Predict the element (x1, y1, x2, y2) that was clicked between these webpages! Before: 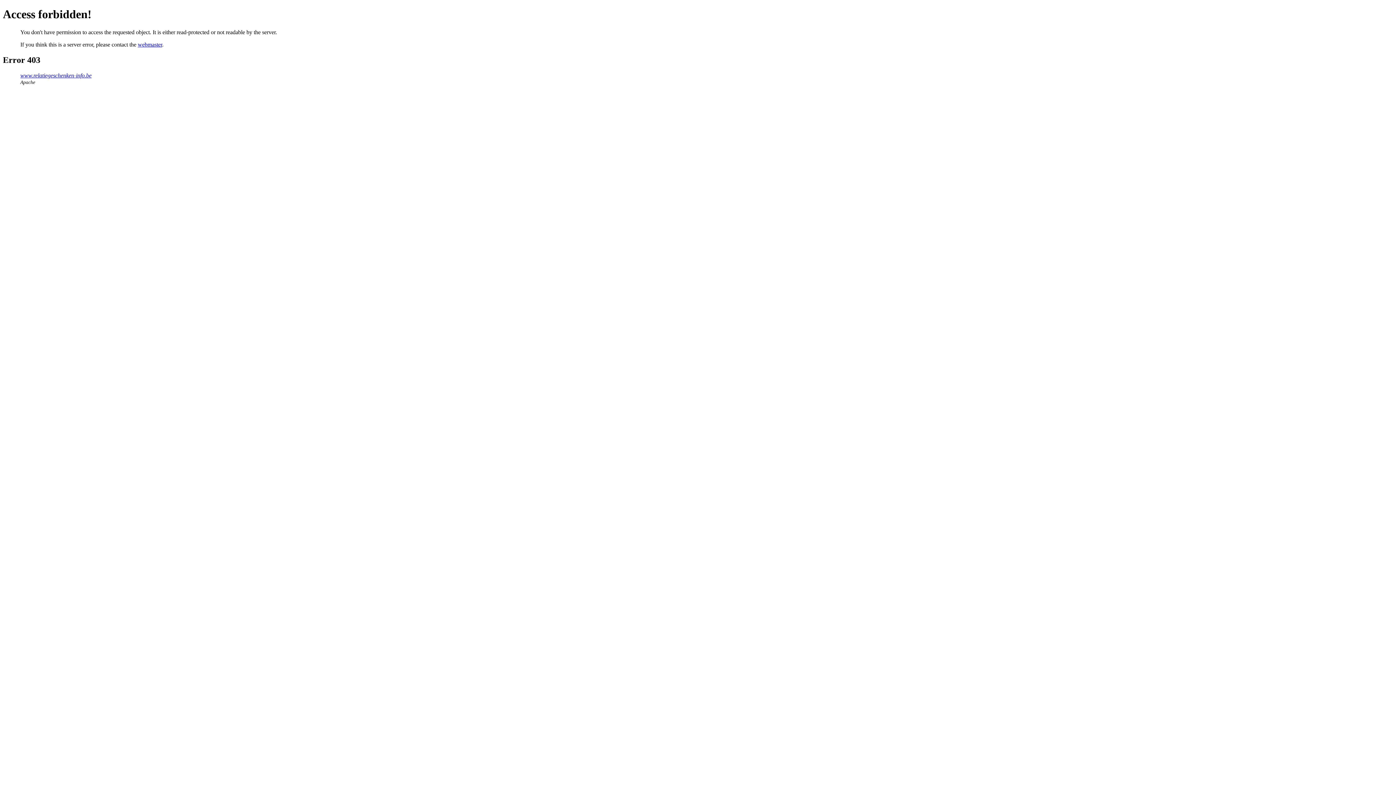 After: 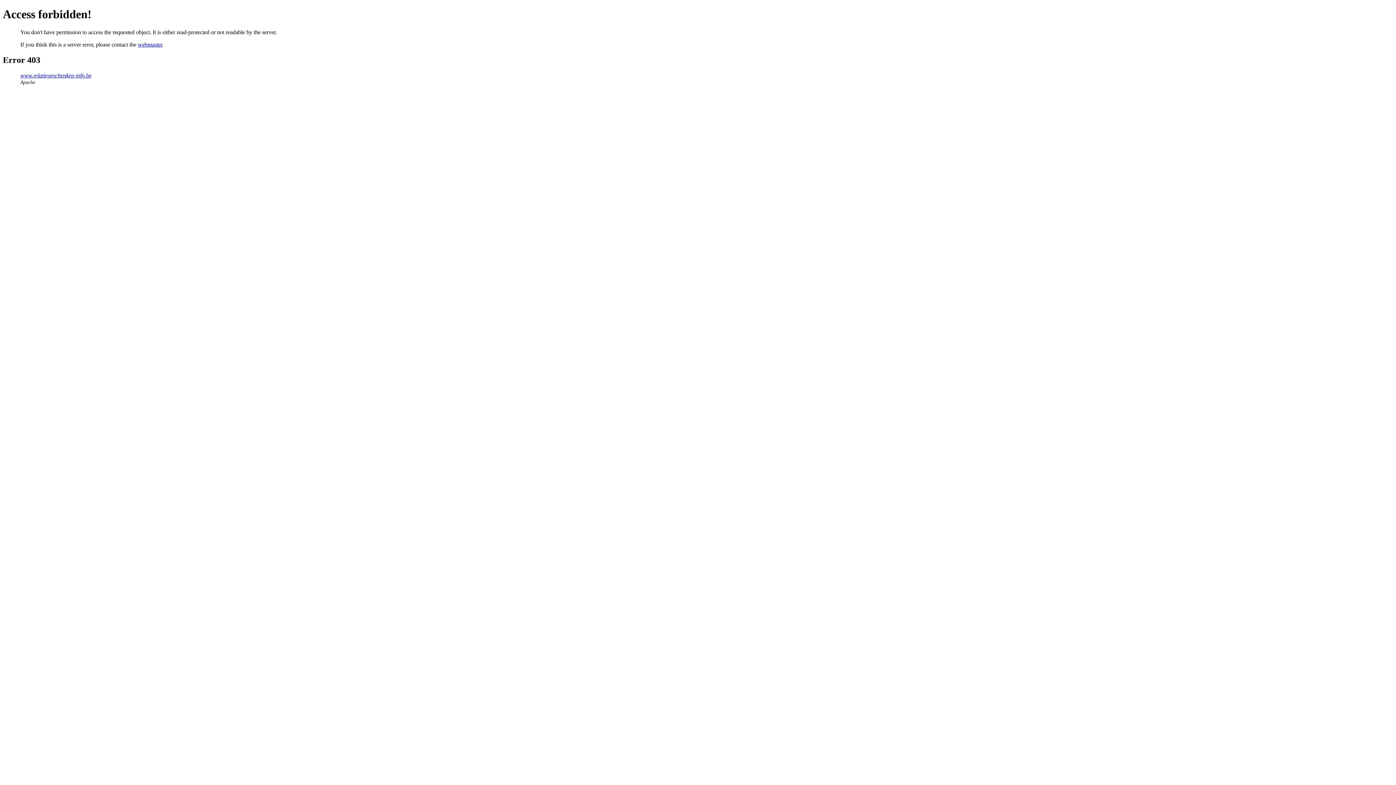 Action: bbox: (137, 41, 162, 47) label: webmaster